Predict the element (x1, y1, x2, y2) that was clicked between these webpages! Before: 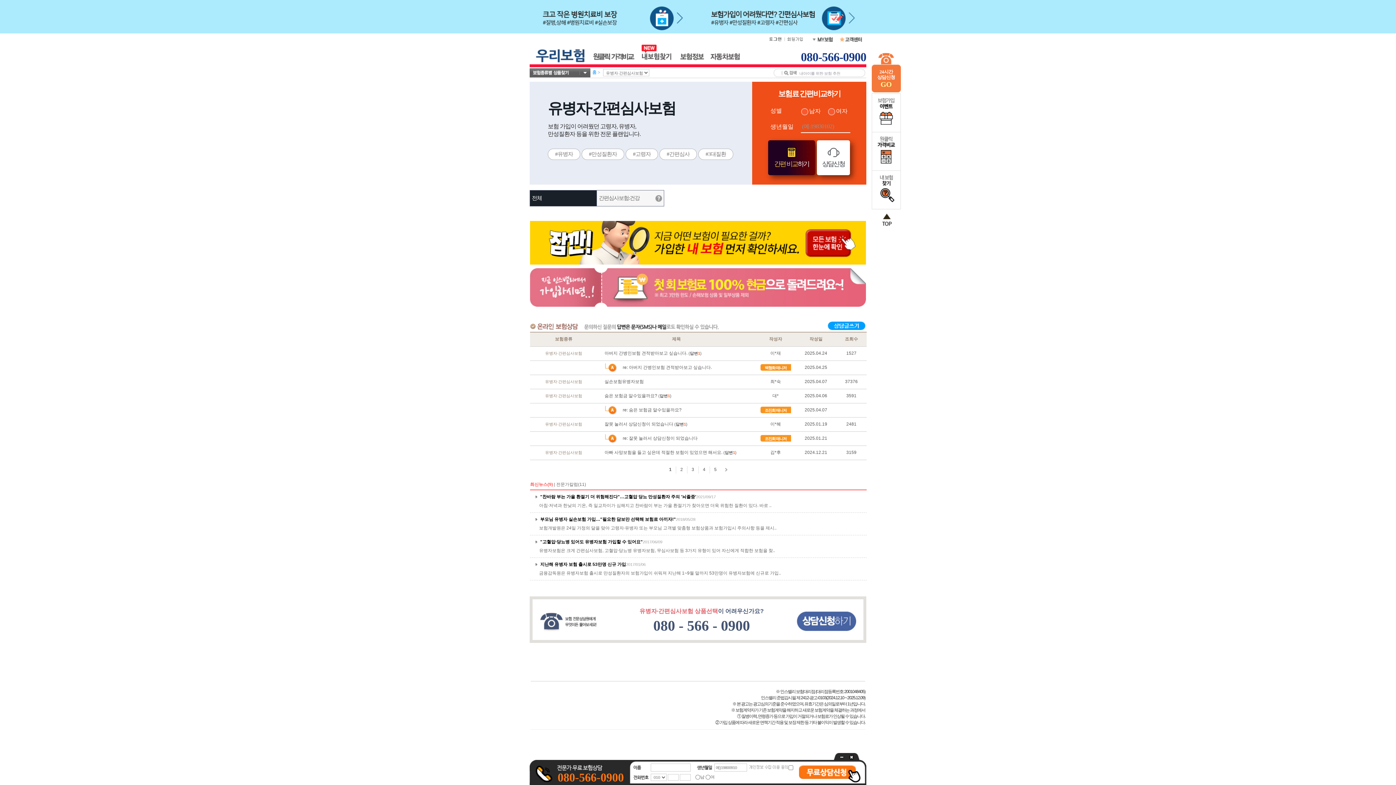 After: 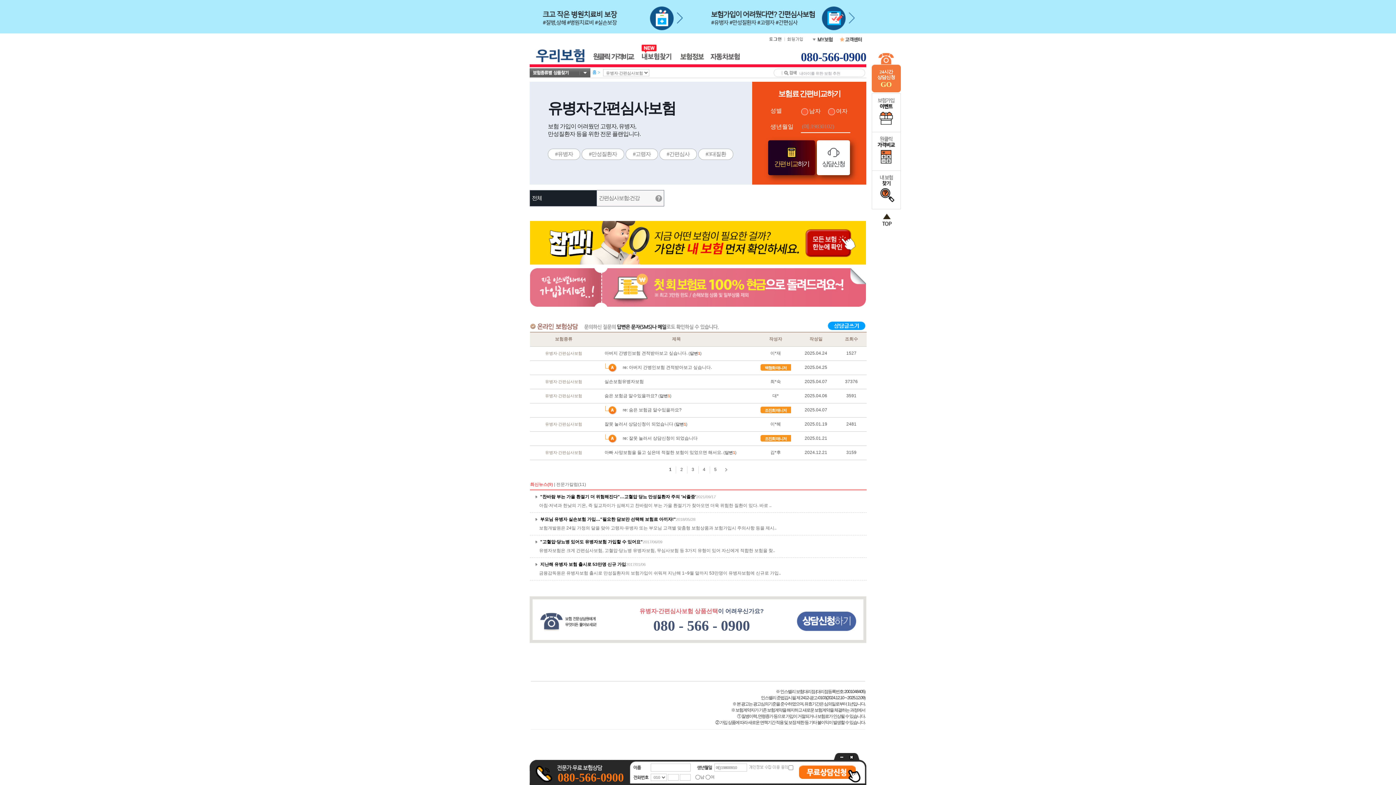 Action: bbox: (872, 222, 901, 227)